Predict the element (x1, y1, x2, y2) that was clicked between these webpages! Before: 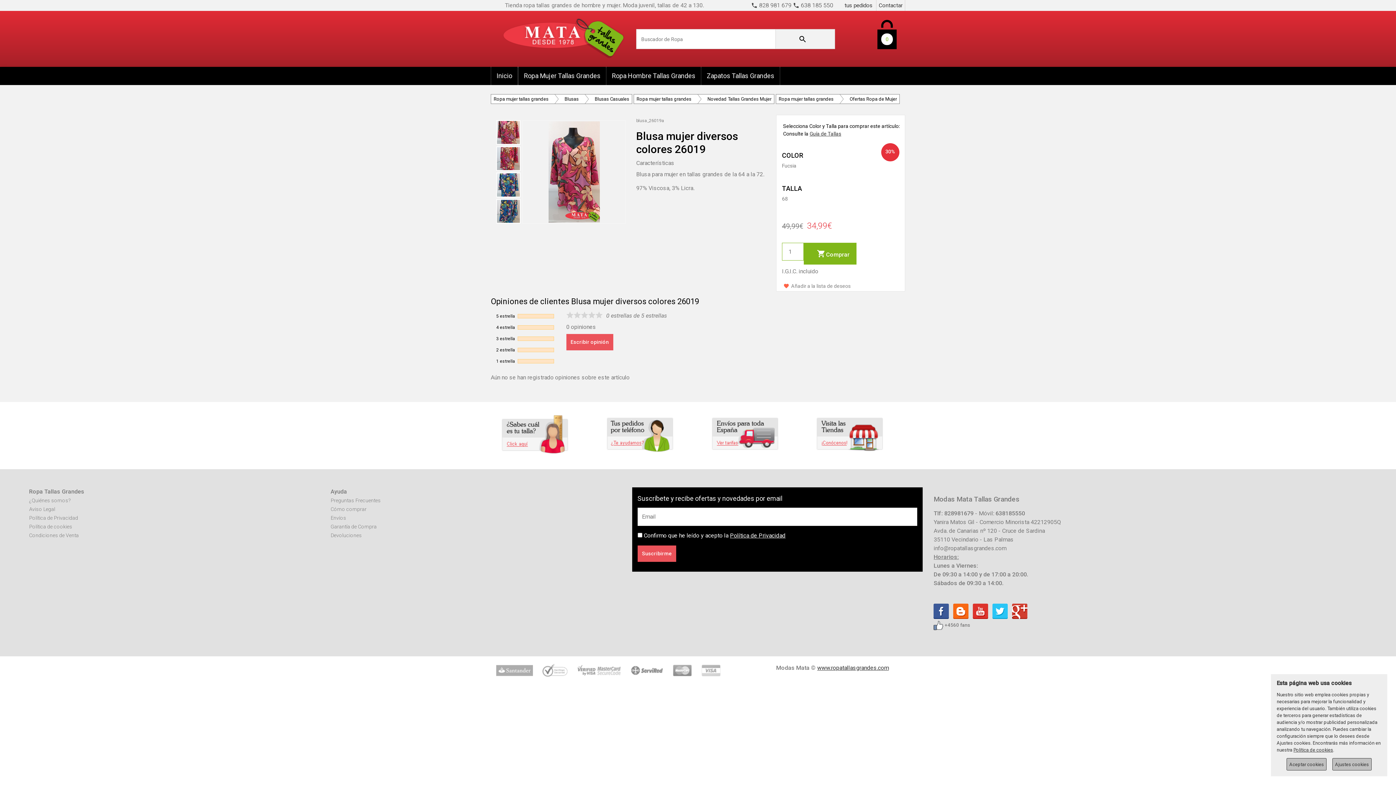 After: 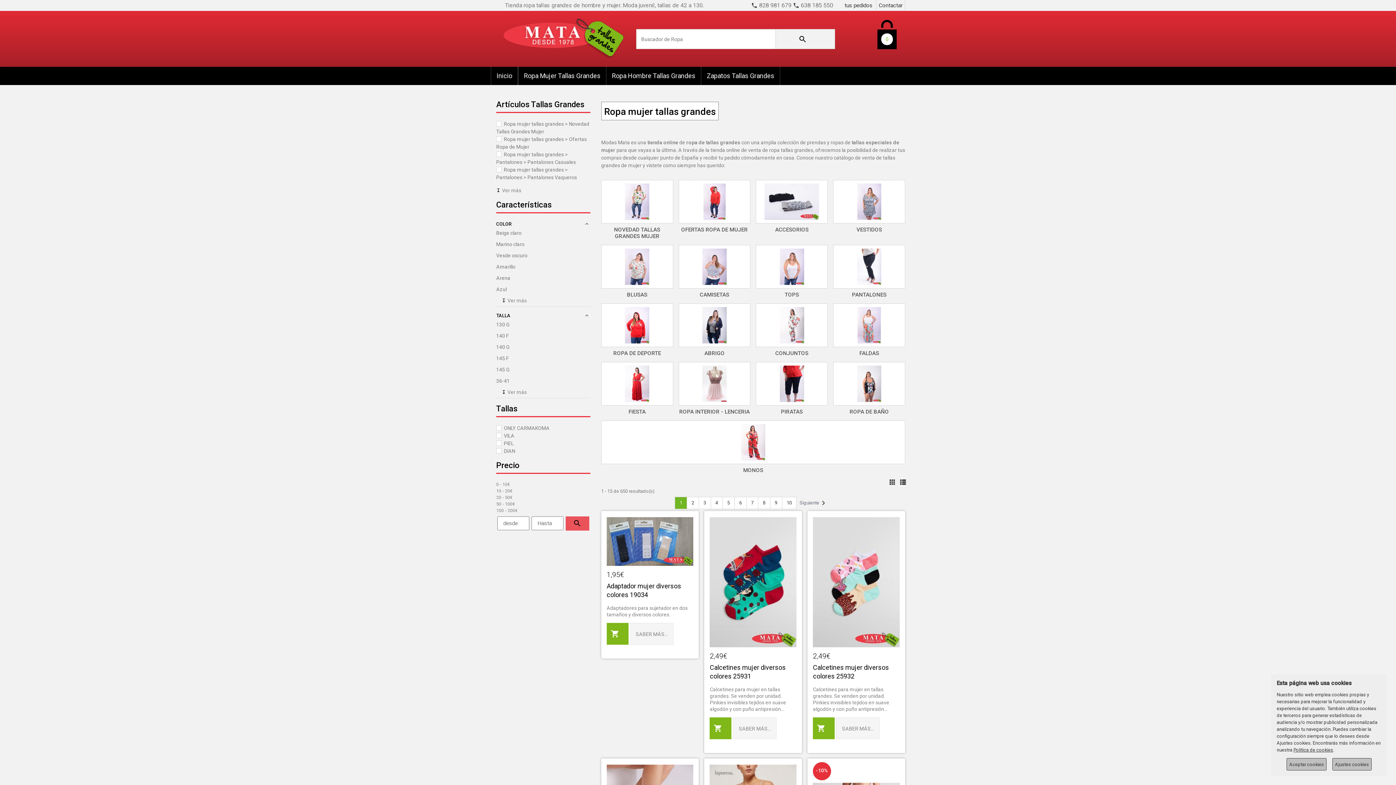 Action: label: Ropa Mujer Tallas Grandes bbox: (518, 66, 606, 85)